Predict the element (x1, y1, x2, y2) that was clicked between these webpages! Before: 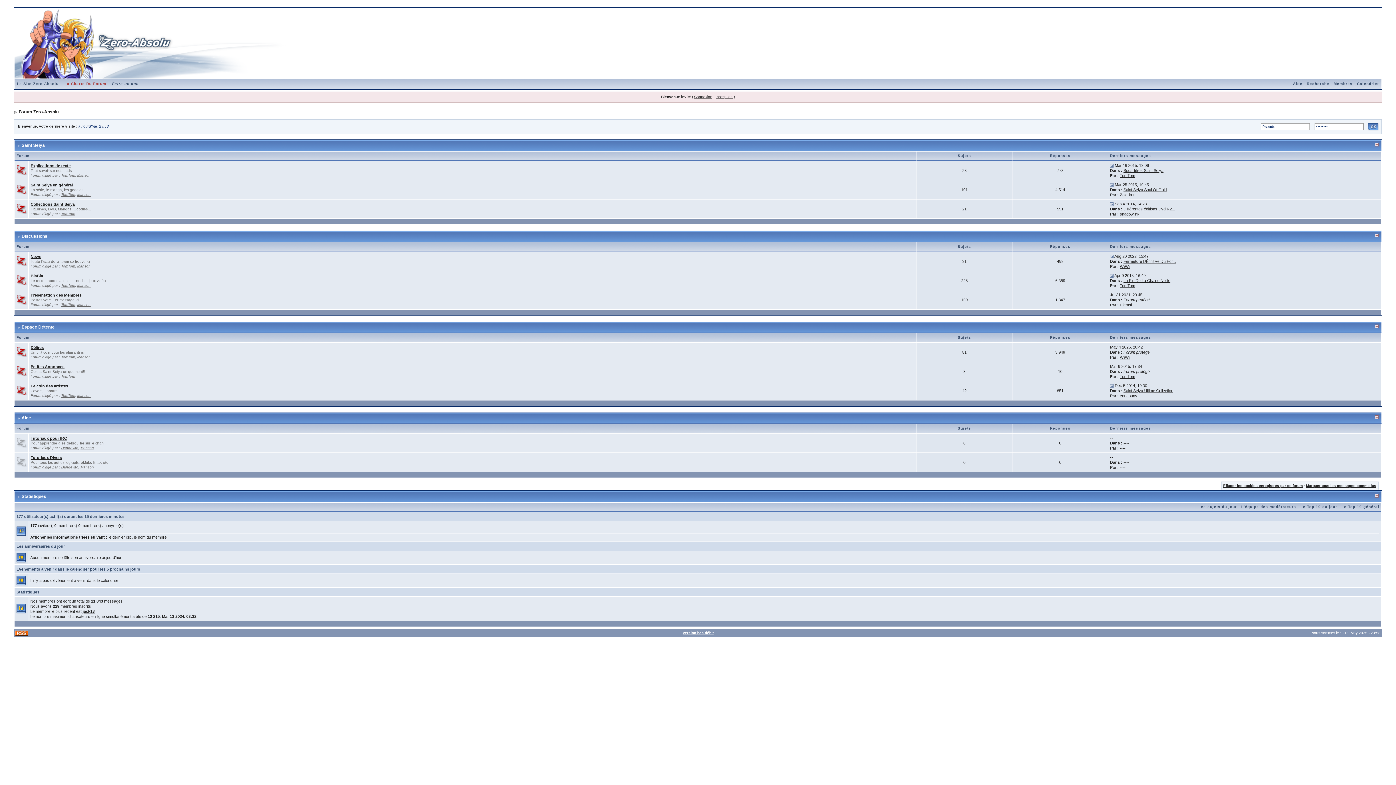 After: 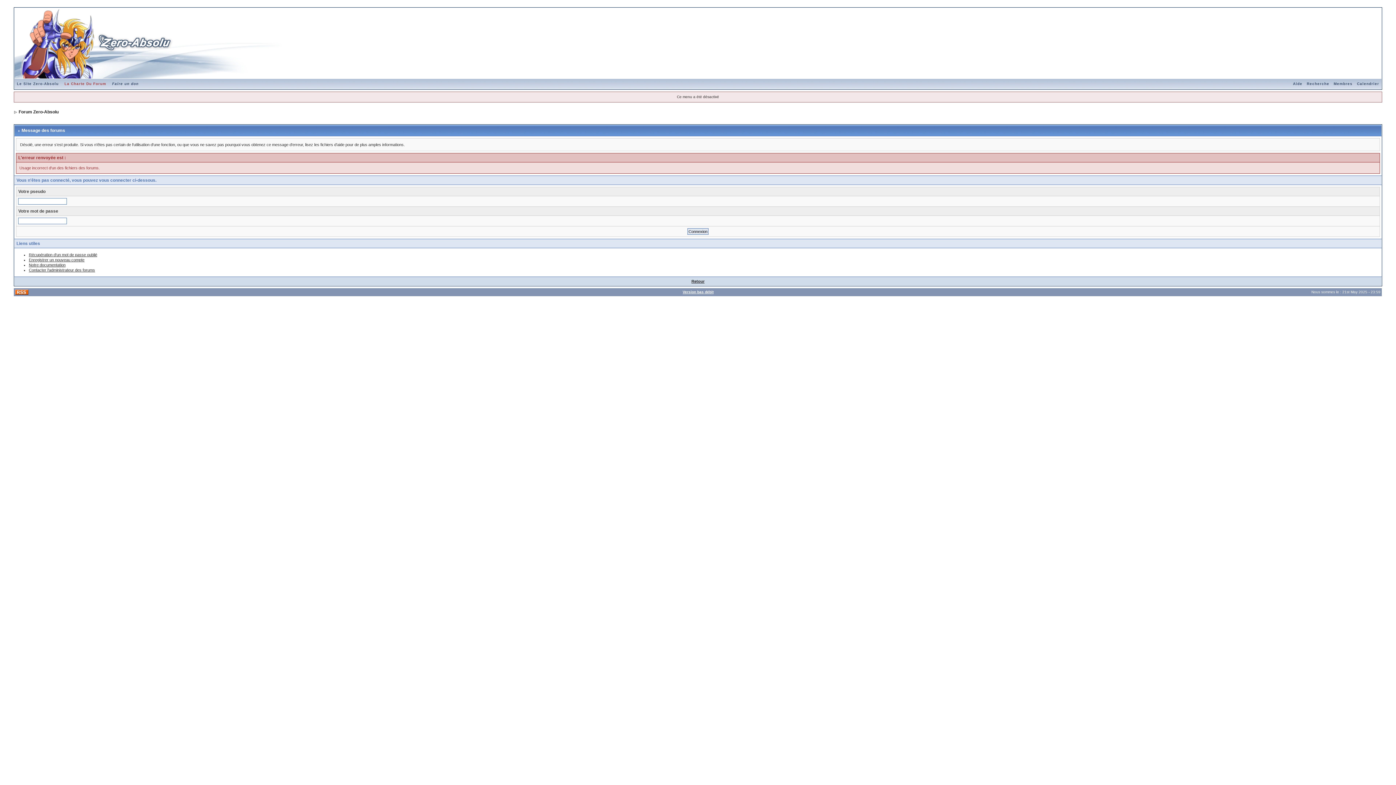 Action: label: Zolo-kun bbox: (1120, 192, 1135, 197)